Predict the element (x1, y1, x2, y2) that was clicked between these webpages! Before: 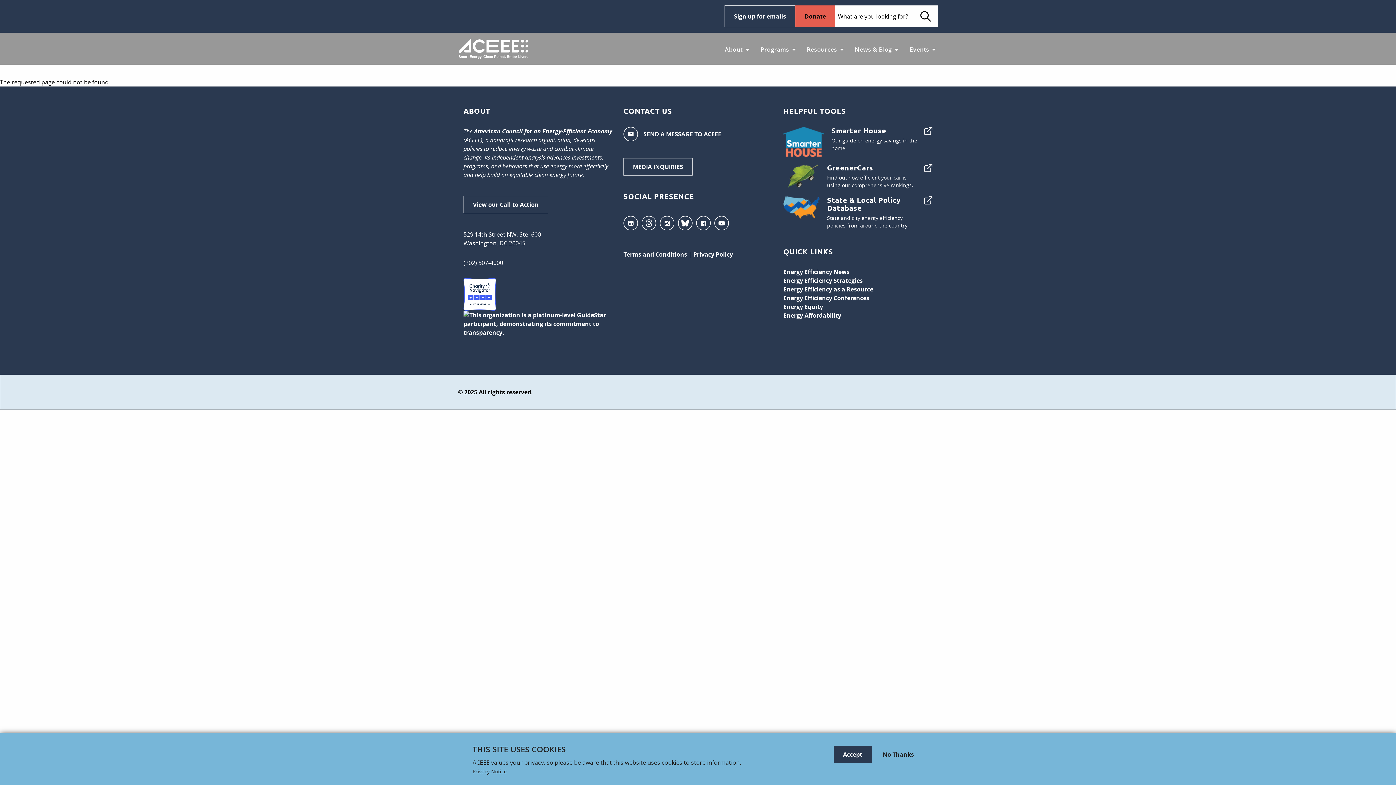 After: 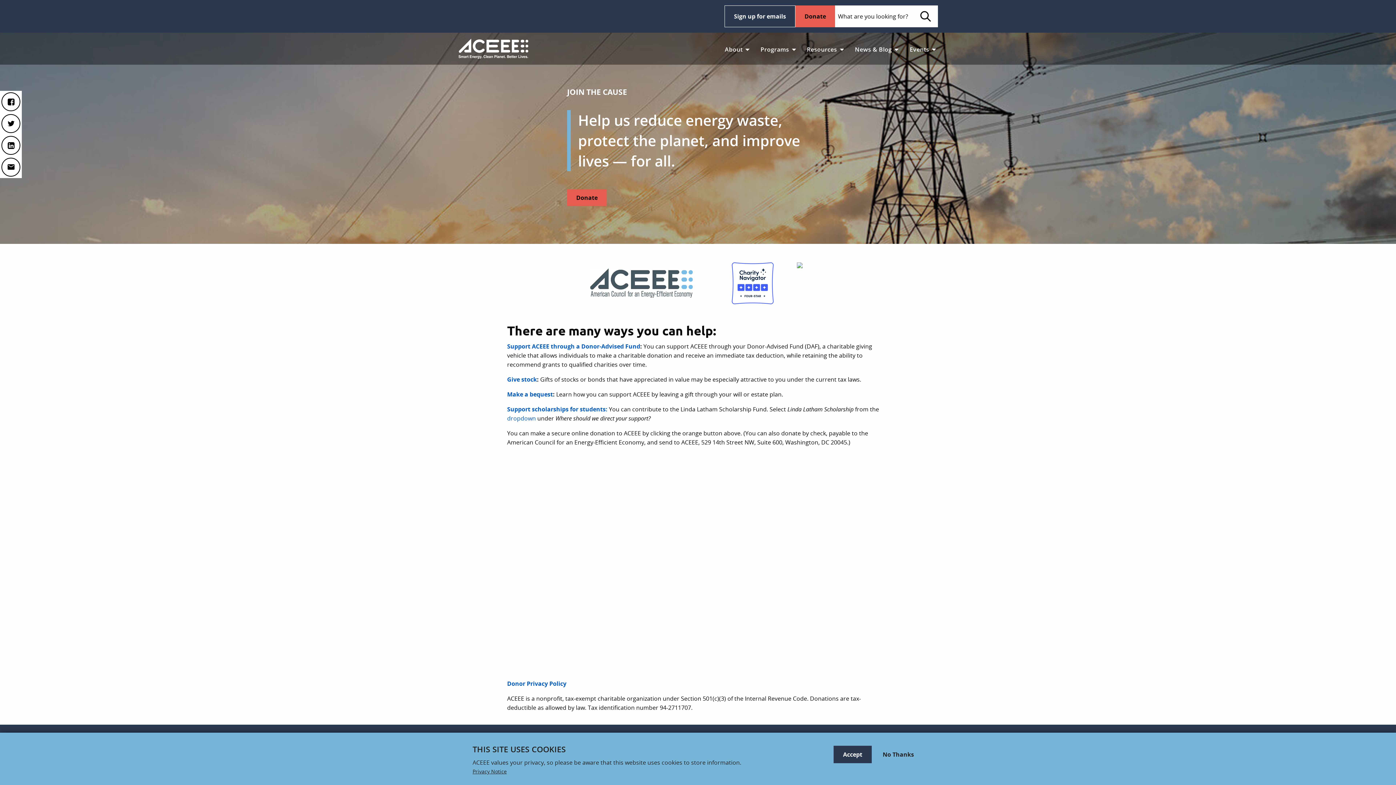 Action: label: Donate bbox: (795, 5, 835, 27)